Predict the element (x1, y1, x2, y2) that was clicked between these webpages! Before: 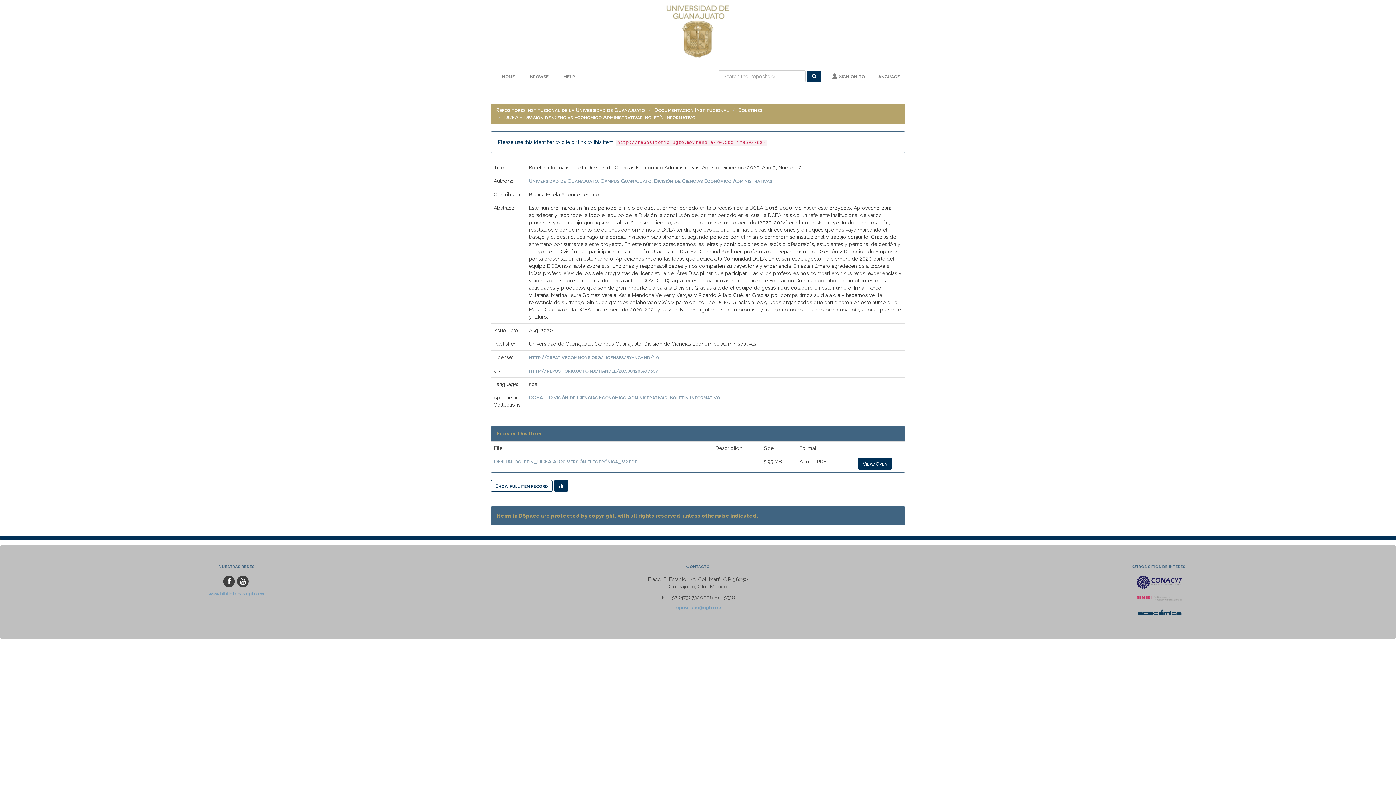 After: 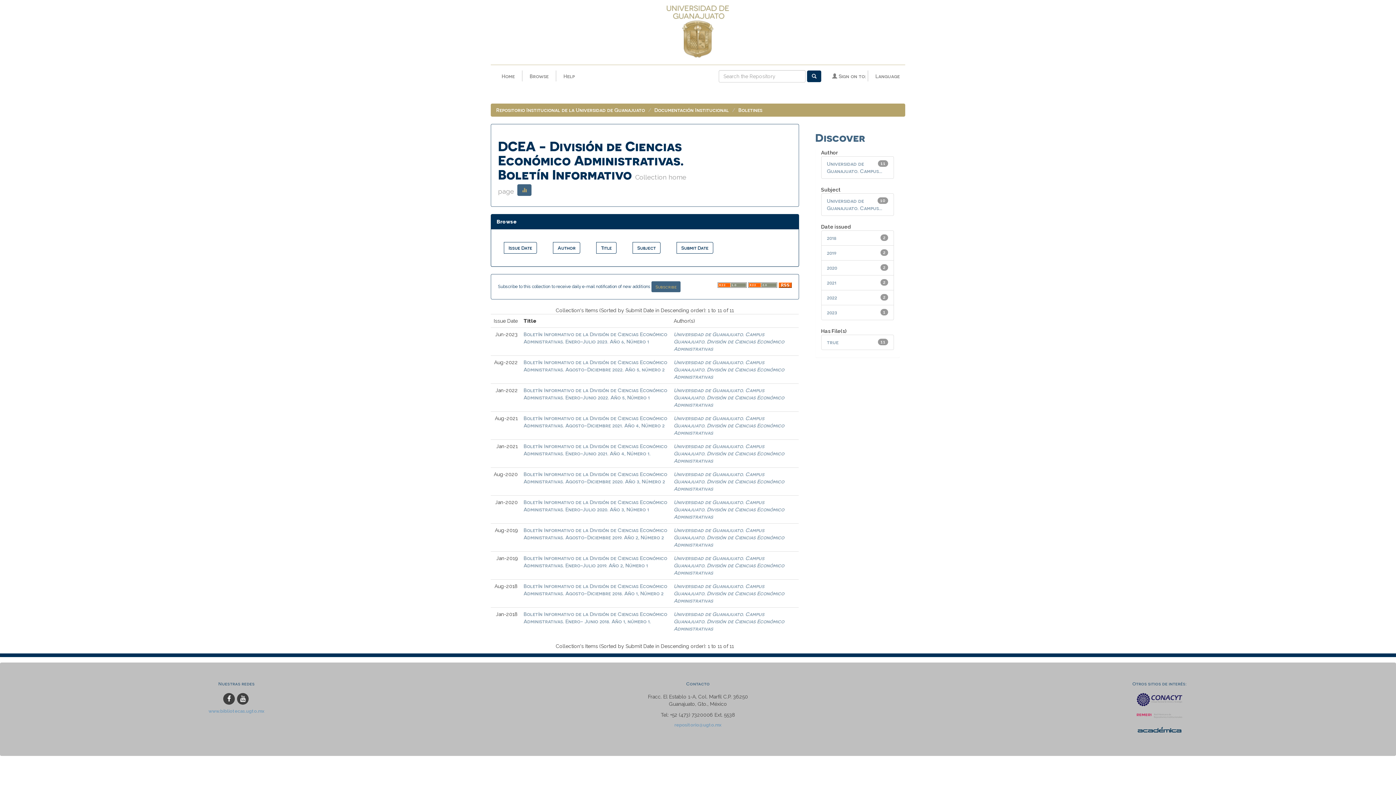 Action: label: DCEA - División de Ciencias Económico Administrativas. Boletín Informativo bbox: (504, 114, 695, 120)